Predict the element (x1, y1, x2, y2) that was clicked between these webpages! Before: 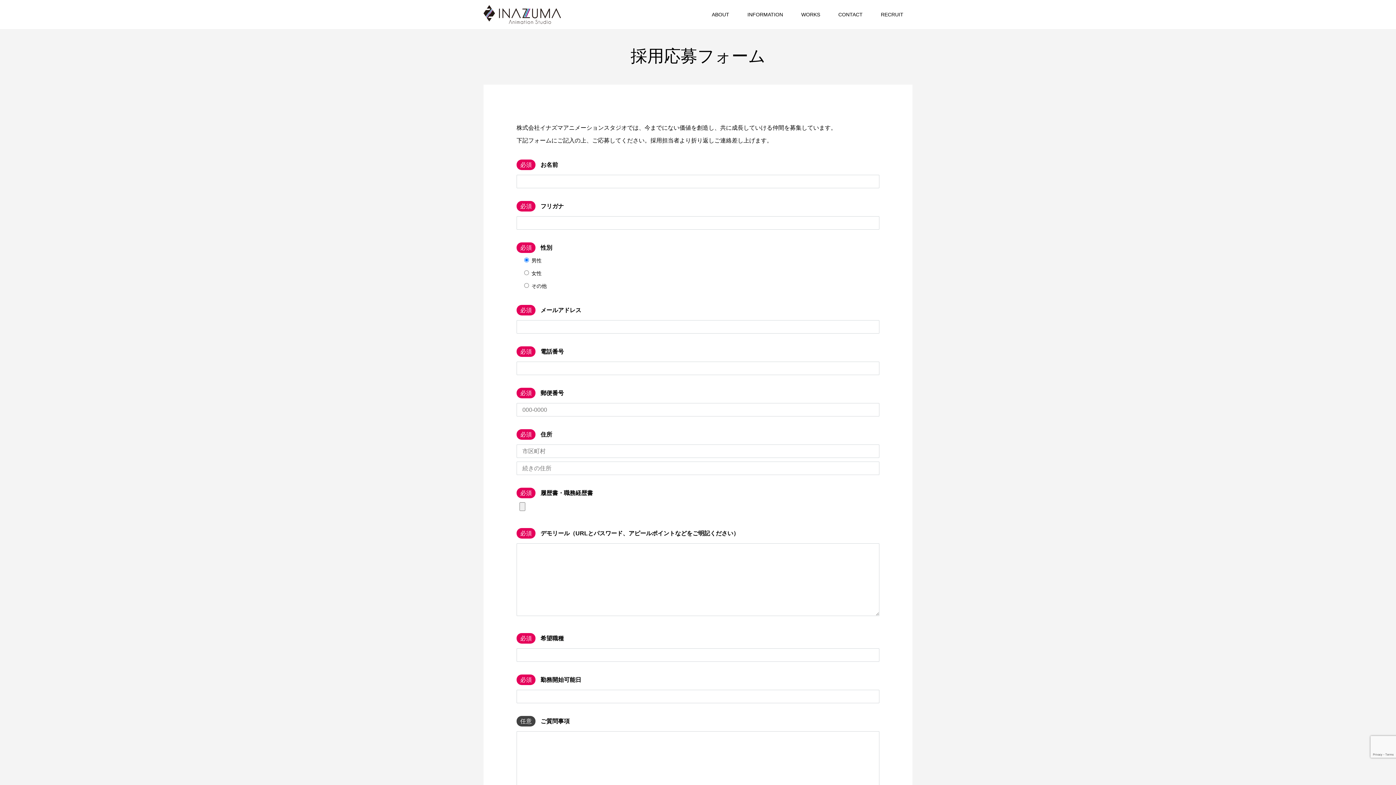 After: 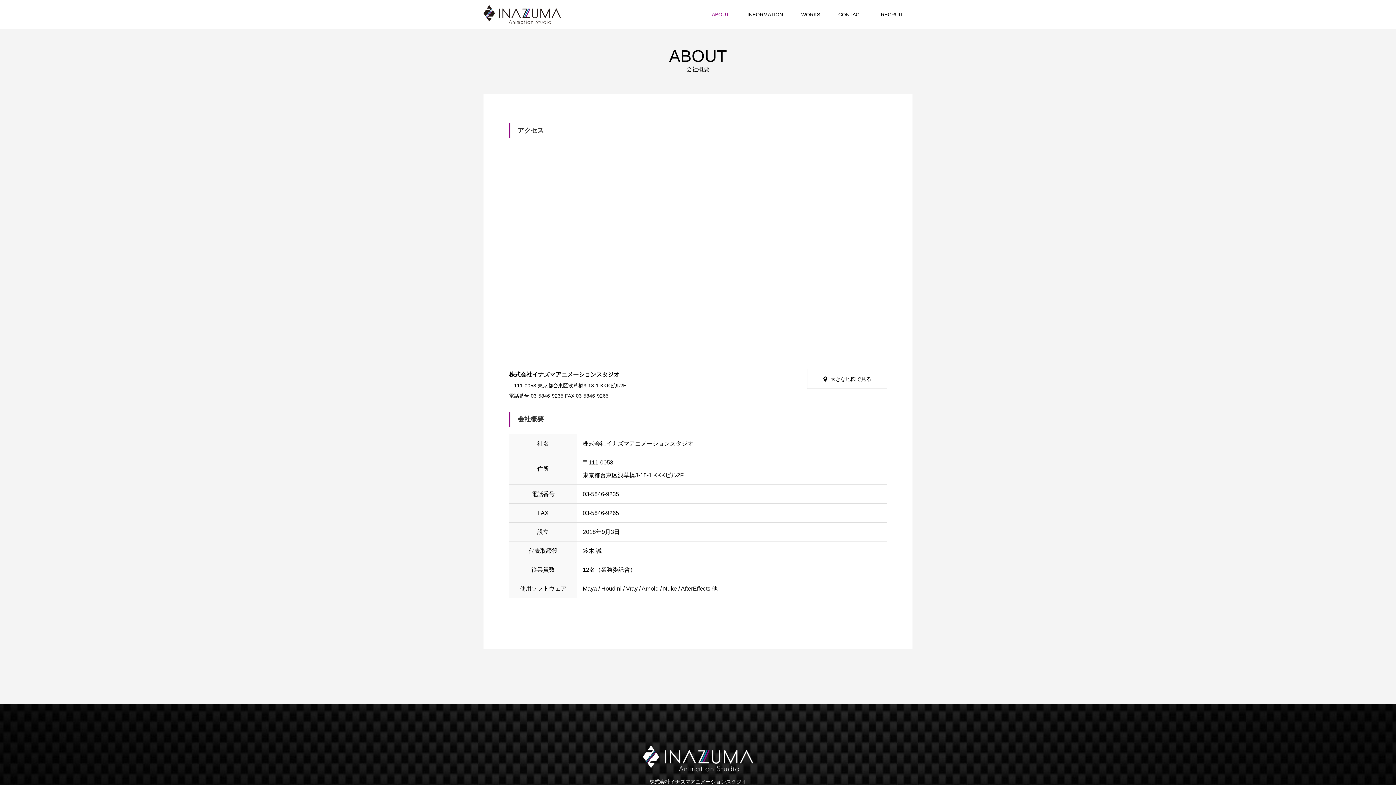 Action: bbox: (702, 0, 738, 29) label: ABOUT